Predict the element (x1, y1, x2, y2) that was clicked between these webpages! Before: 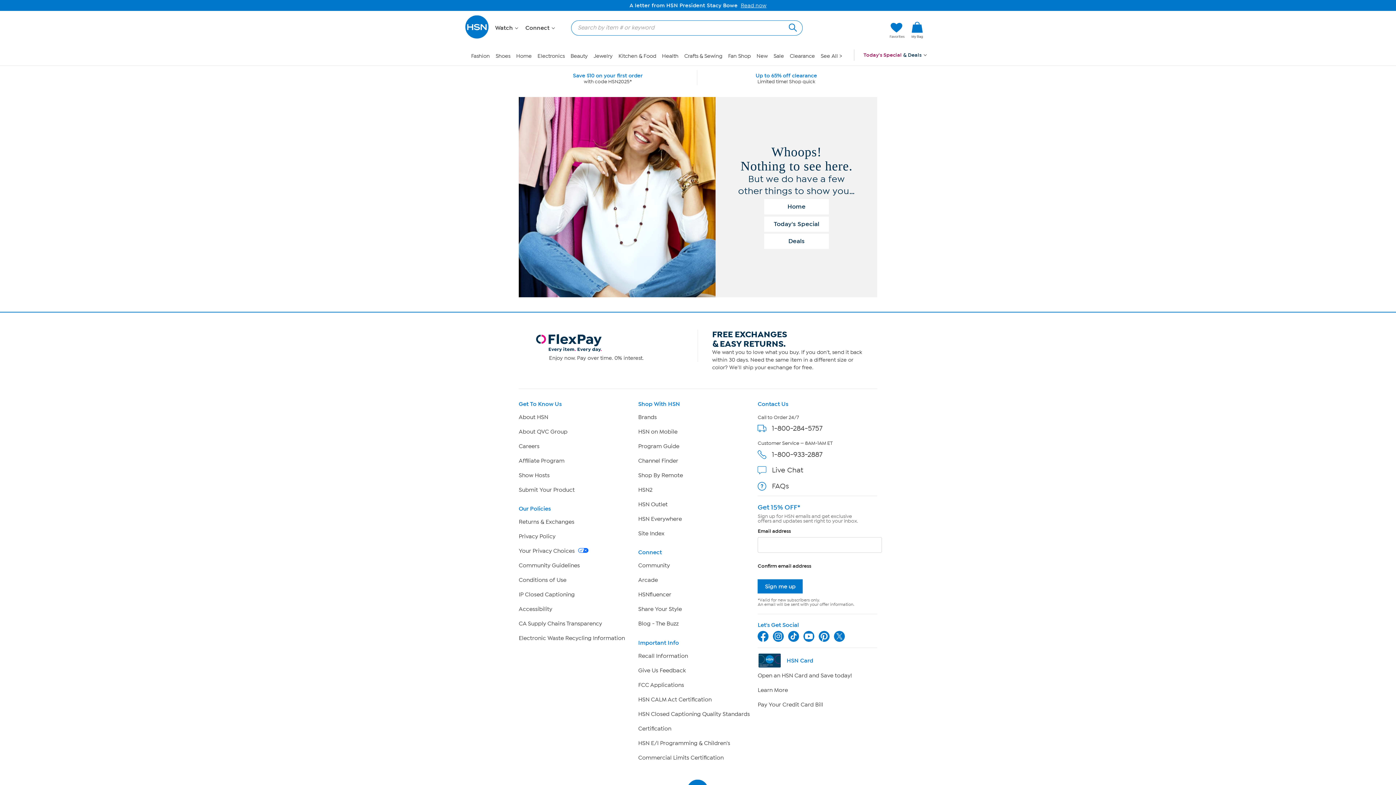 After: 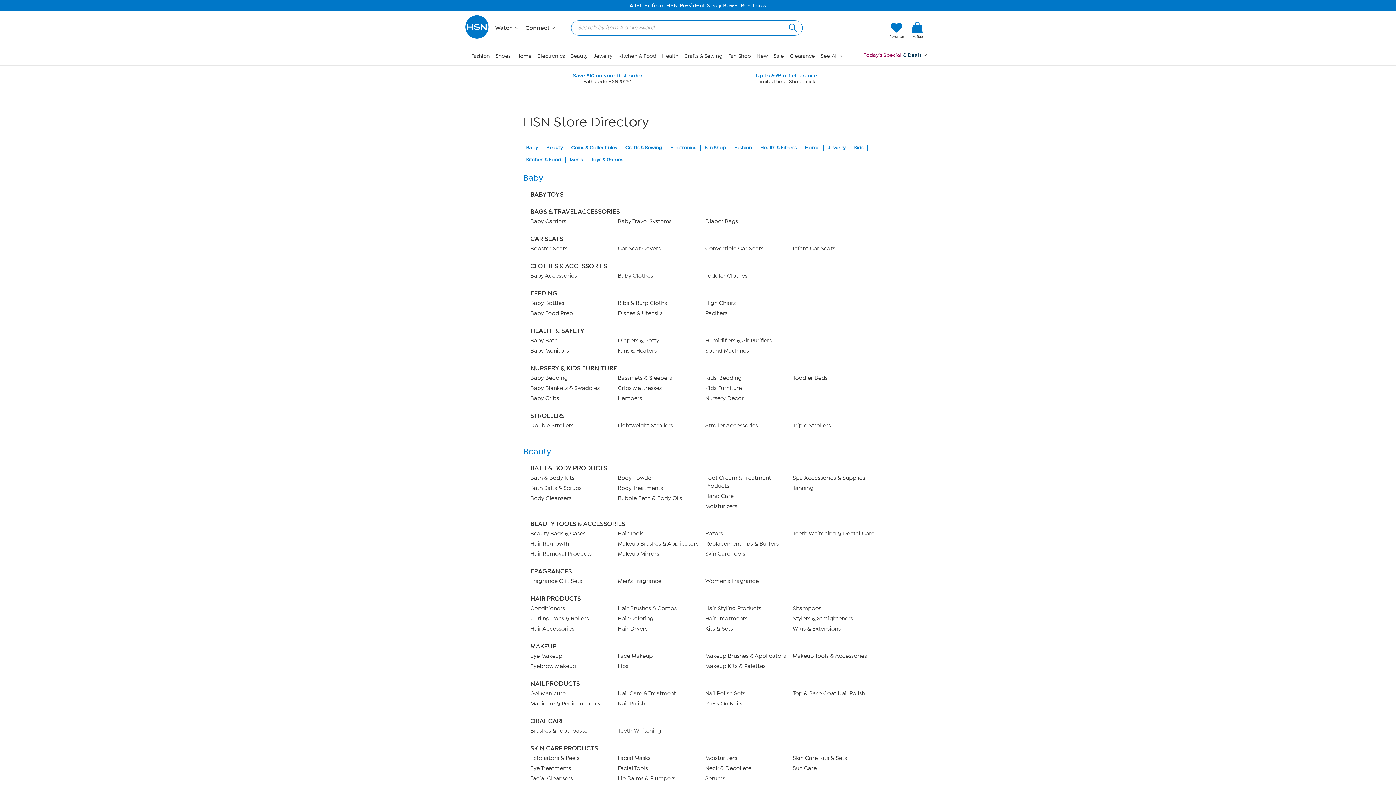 Action: bbox: (638, 530, 664, 537) label: Site Index